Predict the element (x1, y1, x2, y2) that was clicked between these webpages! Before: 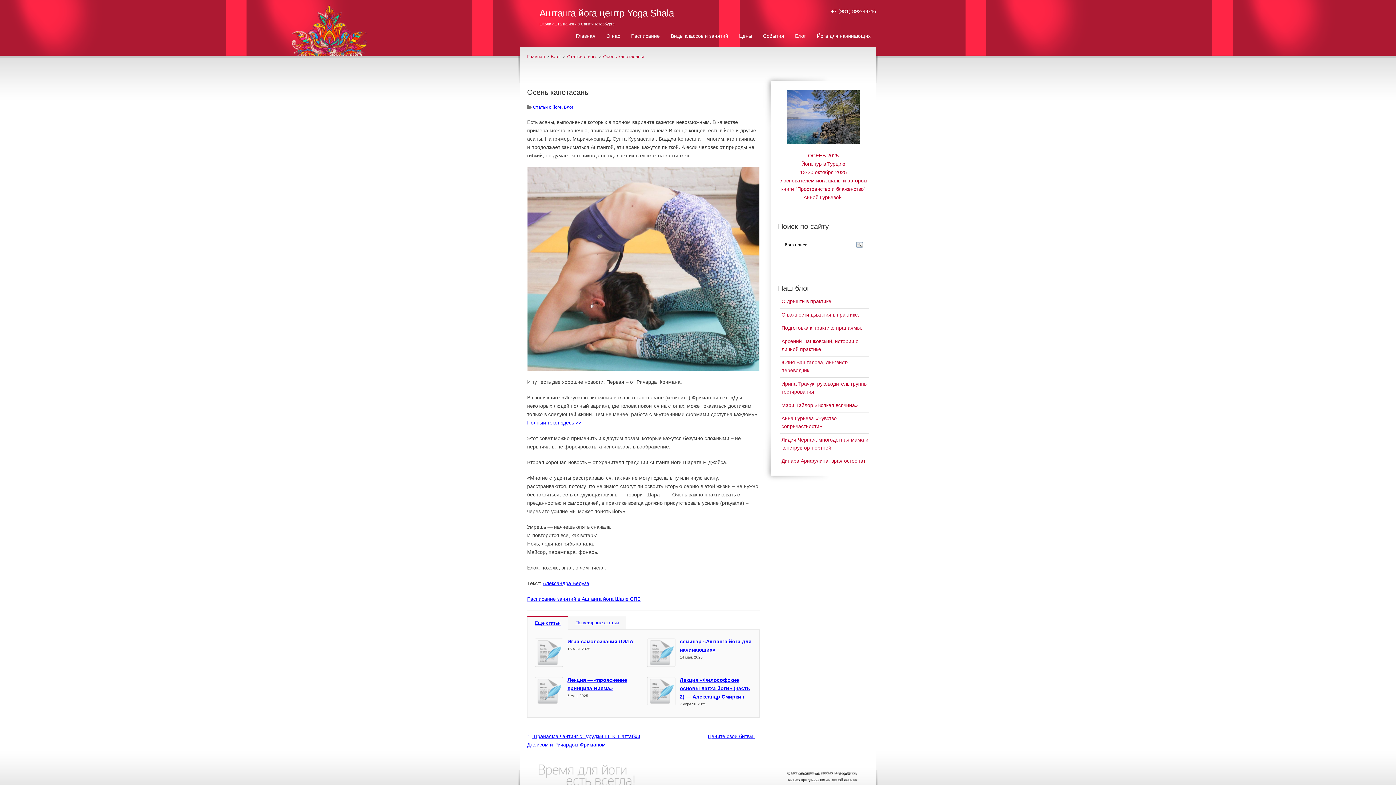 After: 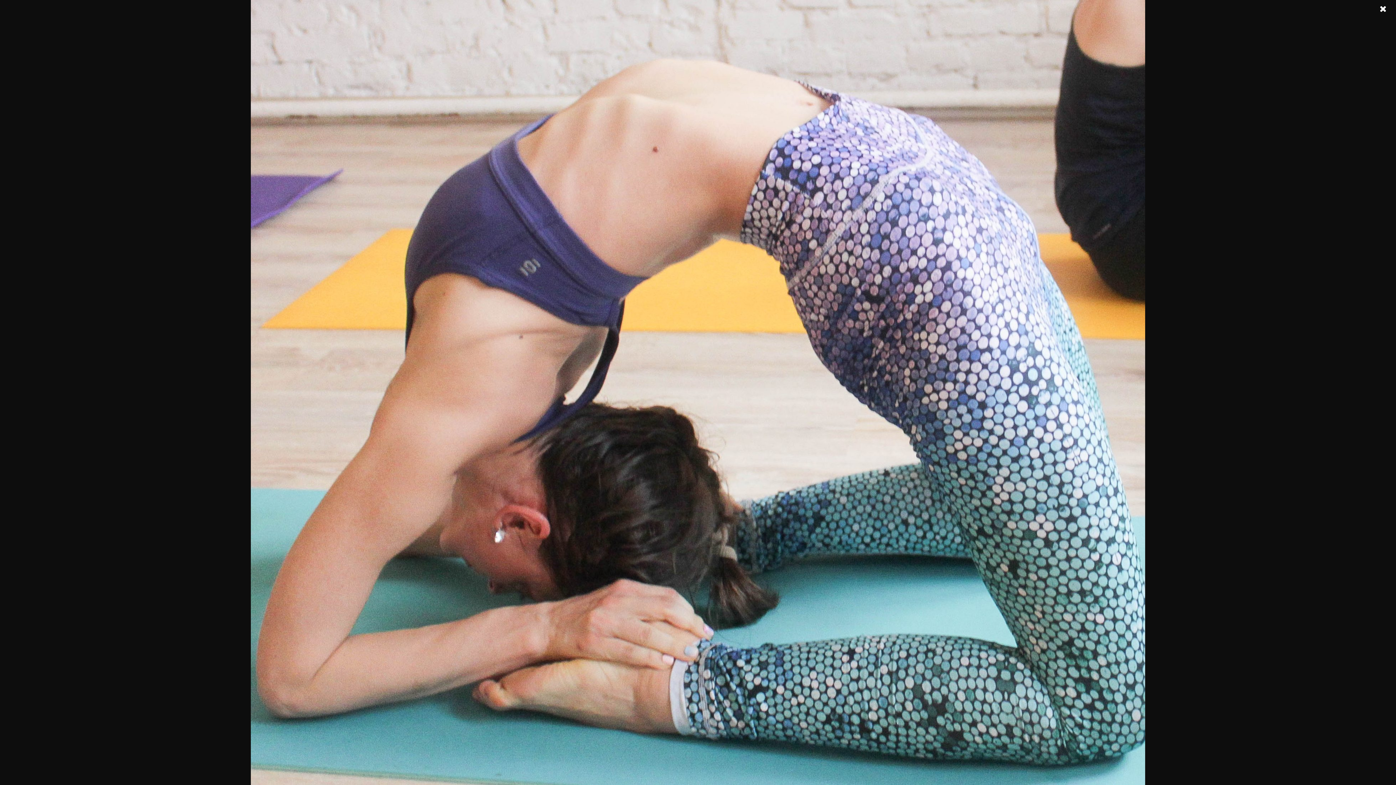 Action: bbox: (527, 167, 760, 370)